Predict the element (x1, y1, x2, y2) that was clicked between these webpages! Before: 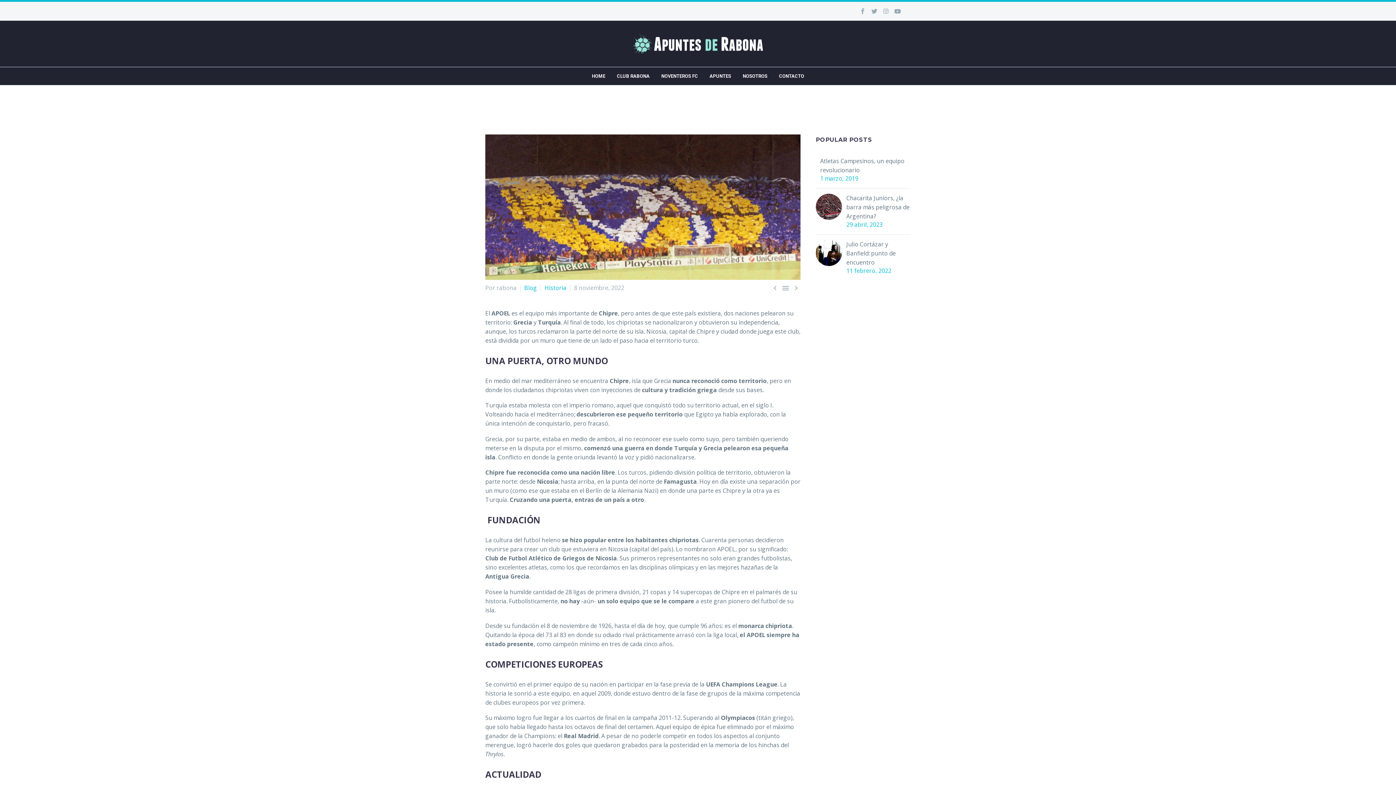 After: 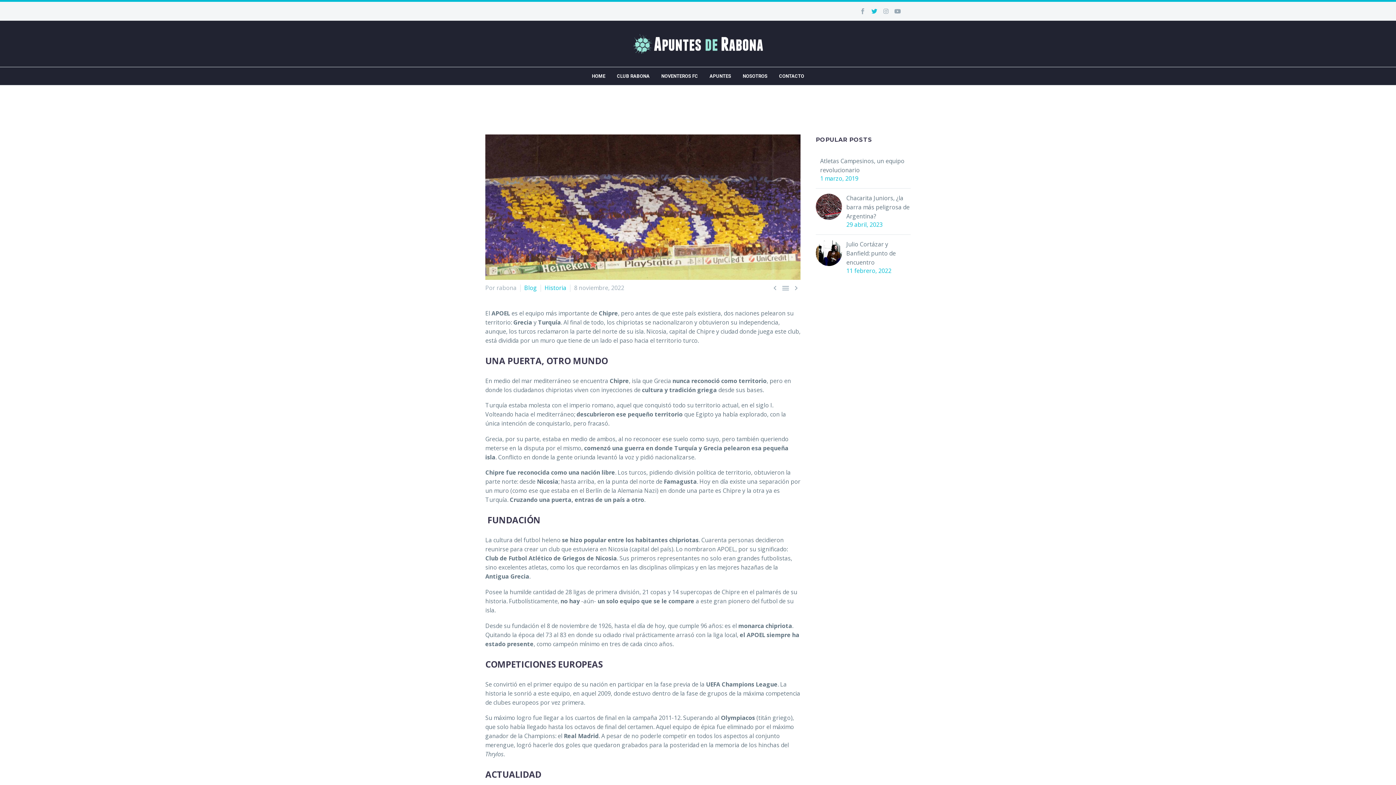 Action: bbox: (868, 5, 880, 17) label: Twitter